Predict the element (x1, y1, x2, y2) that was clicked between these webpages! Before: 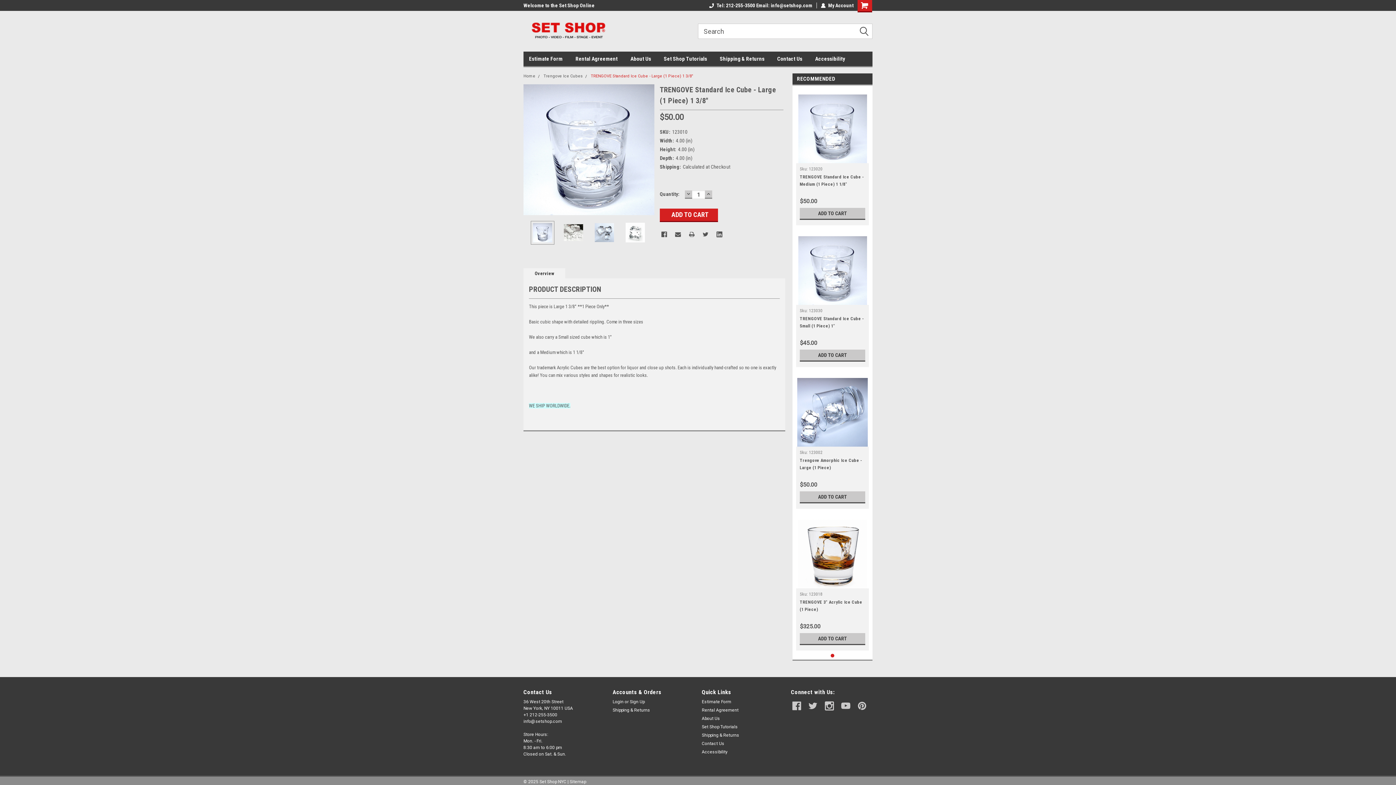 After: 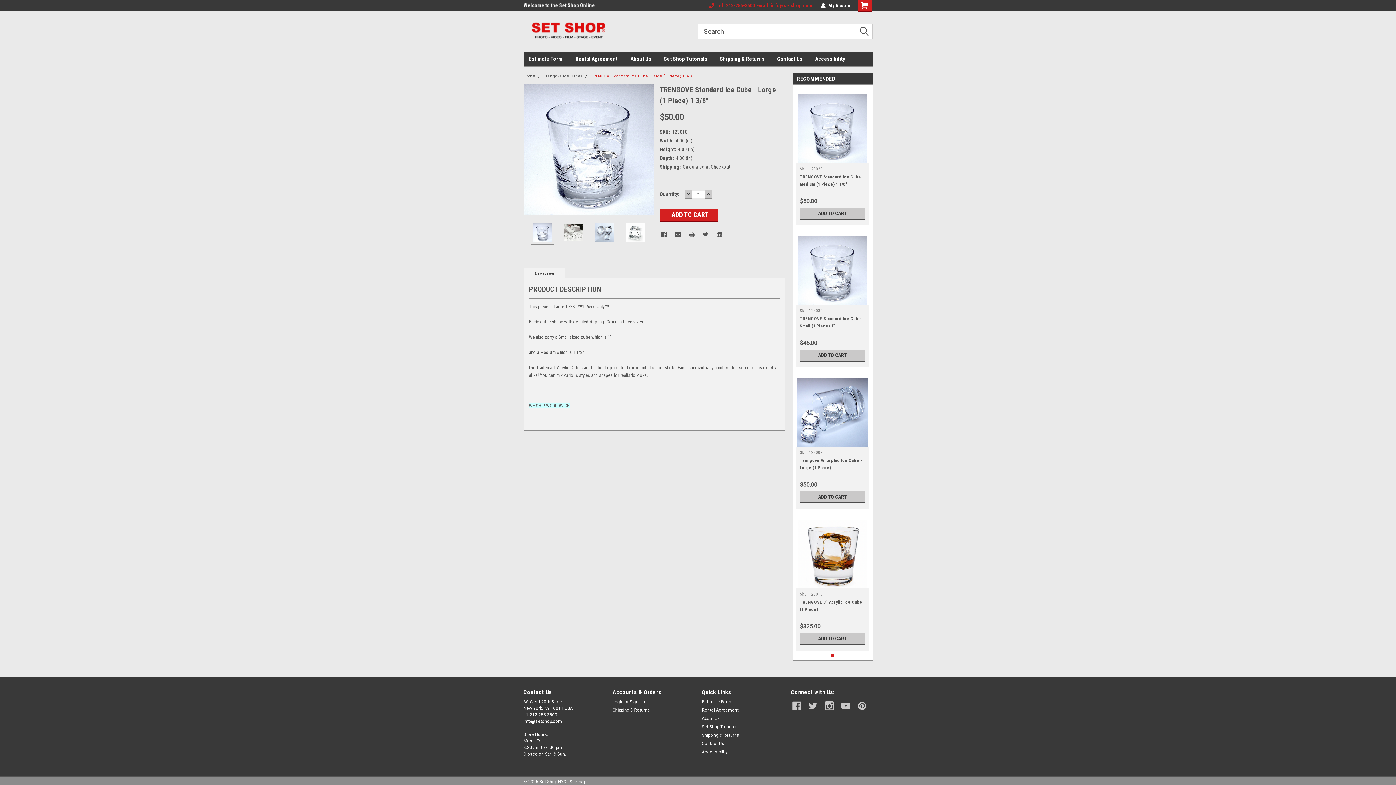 Action: label: Tel: 212-255-3500 Email: info@setshop.com bbox: (709, 2, 812, 8)